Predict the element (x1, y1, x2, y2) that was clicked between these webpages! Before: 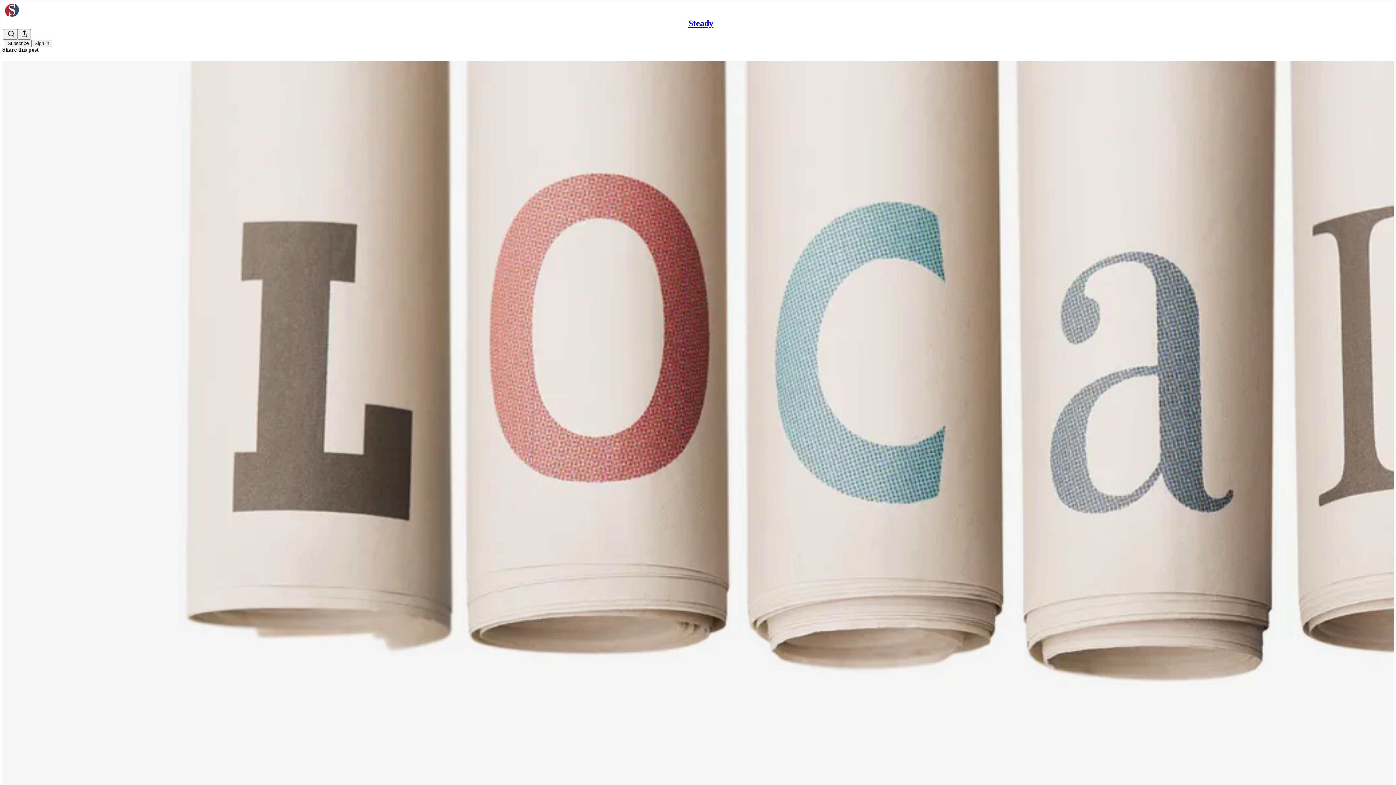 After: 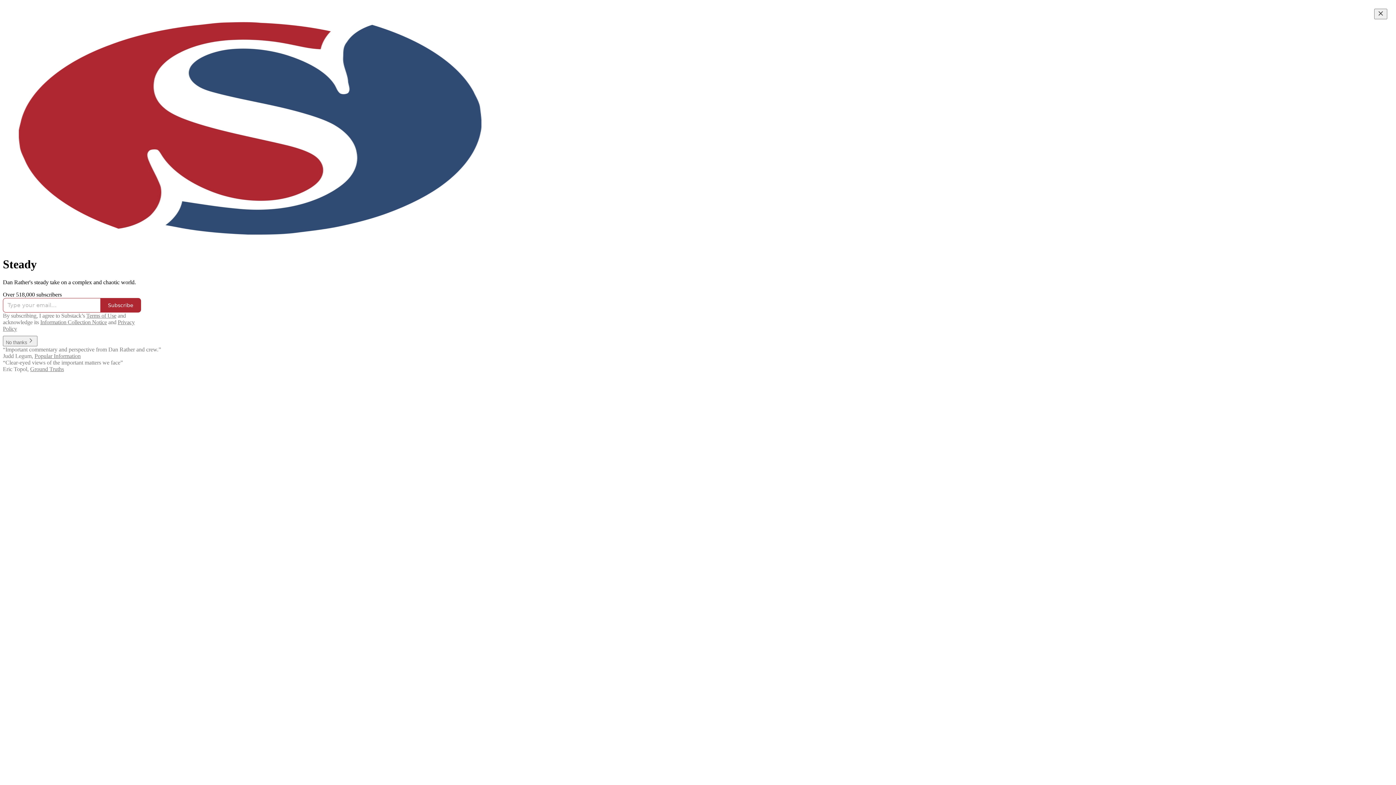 Action: bbox: (4, 2, 1399, 17)